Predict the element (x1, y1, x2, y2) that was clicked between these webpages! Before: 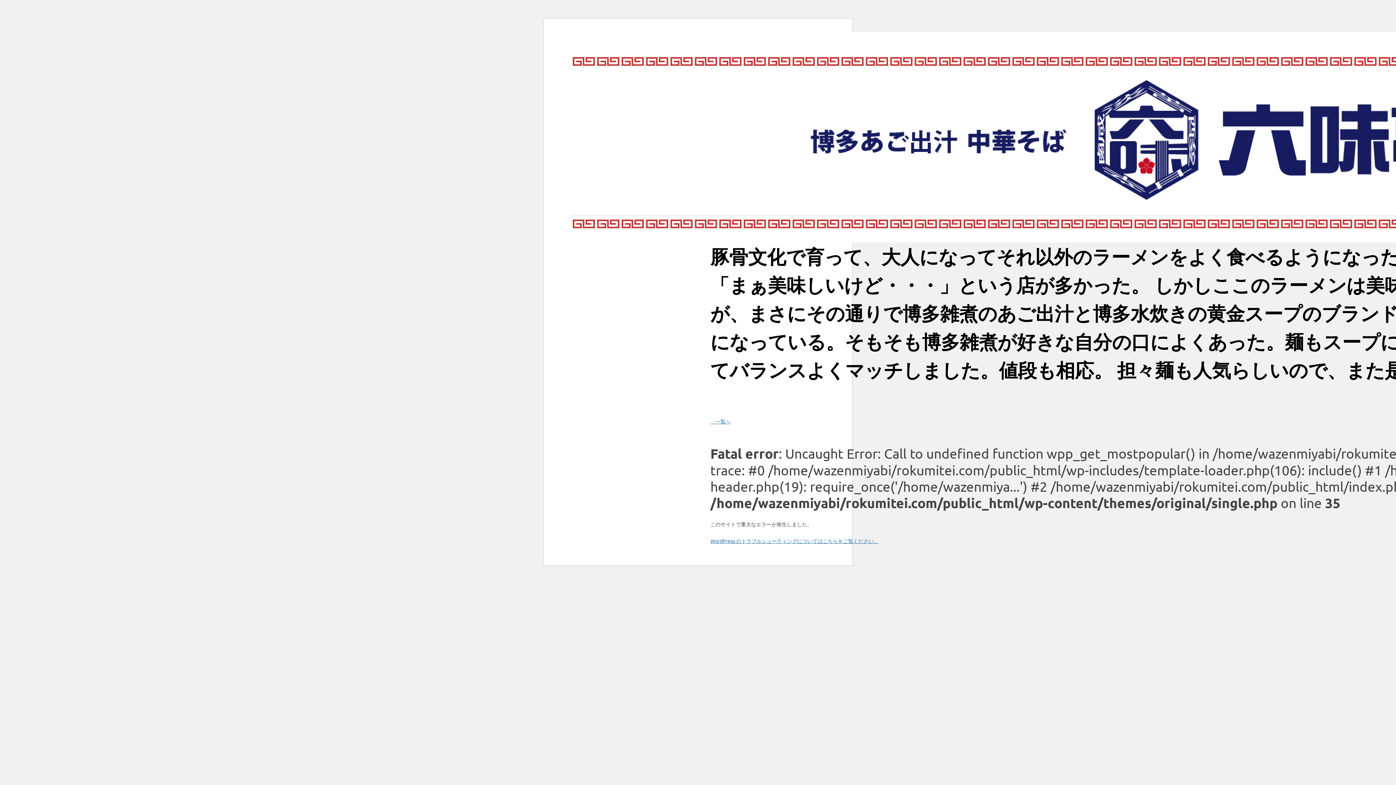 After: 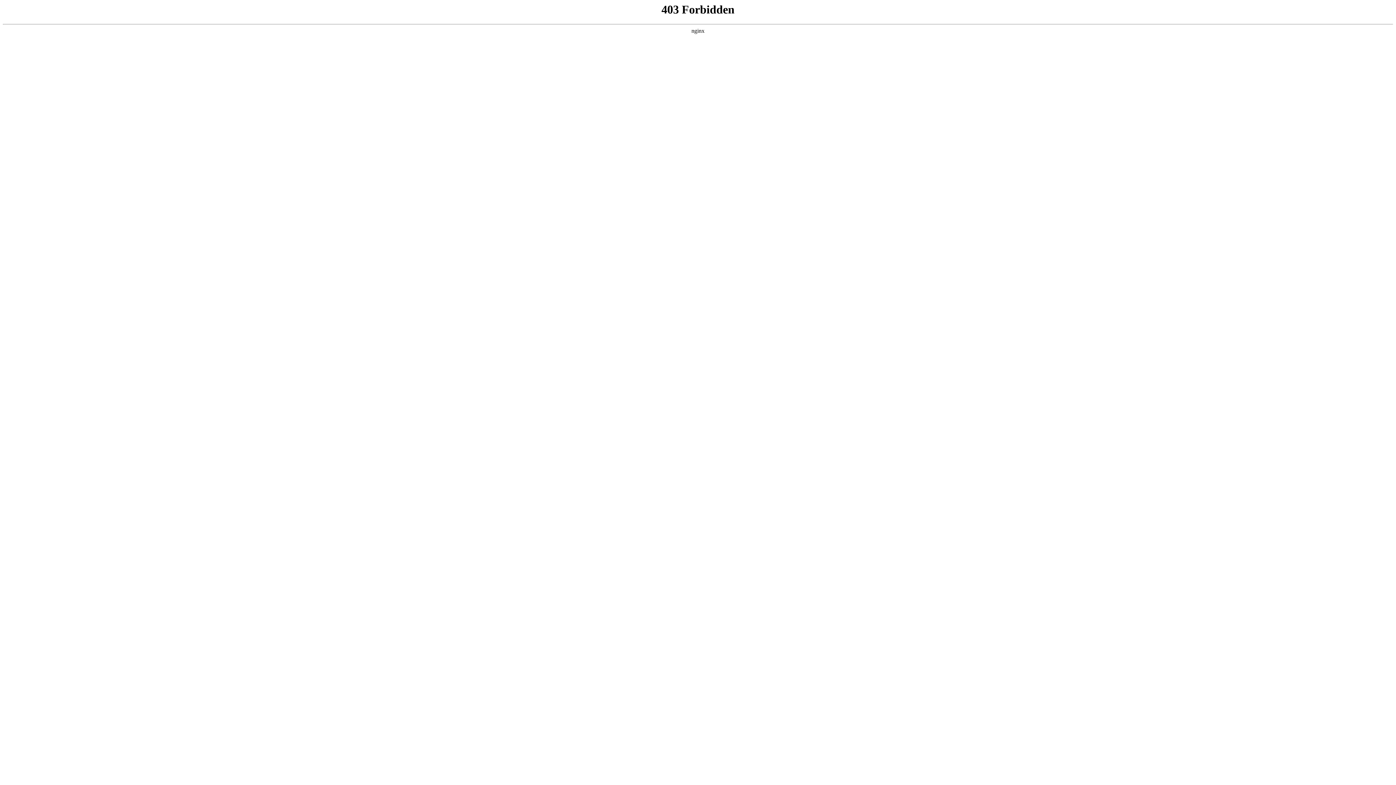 Action: label: WordPress のトラブルシューティングについてはこちらをご覧ください。 bbox: (710, 537, 878, 544)